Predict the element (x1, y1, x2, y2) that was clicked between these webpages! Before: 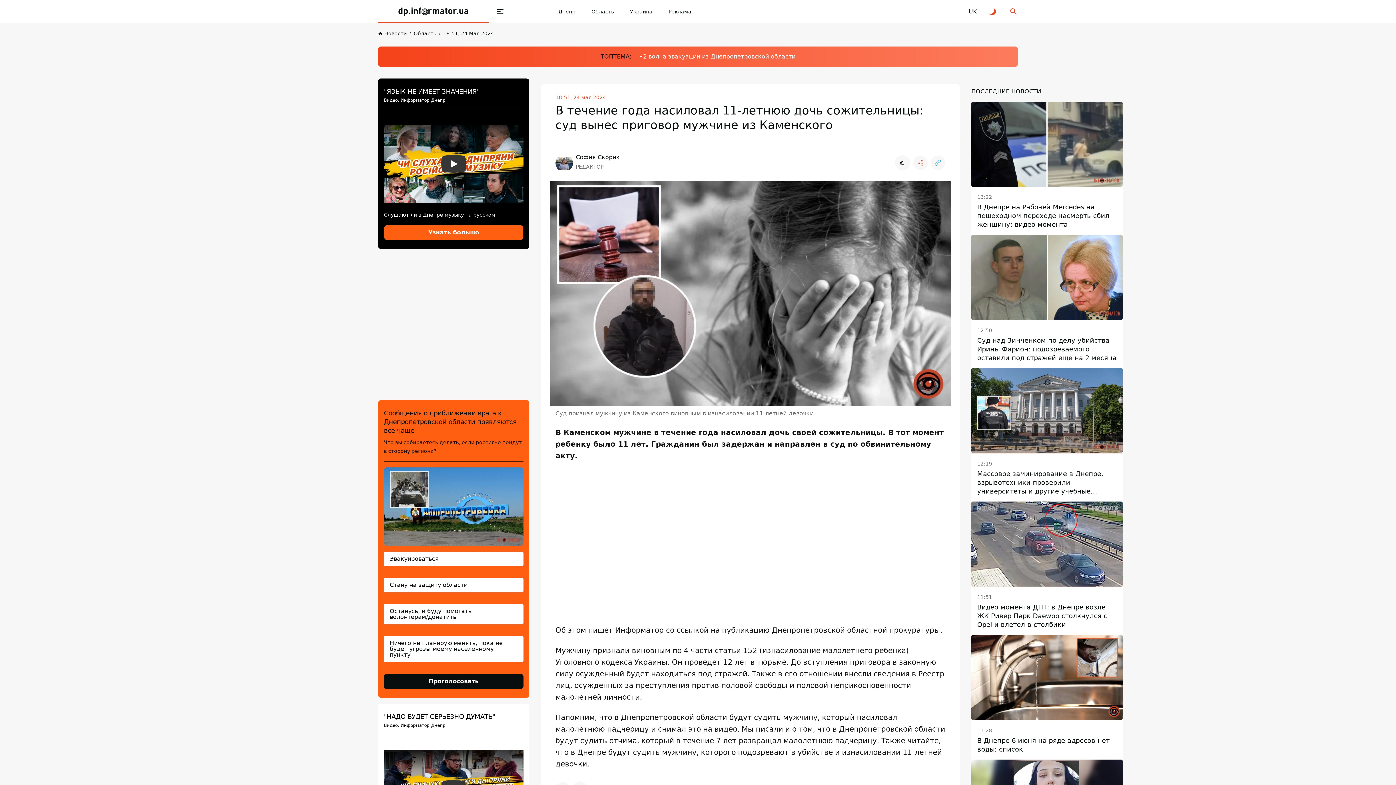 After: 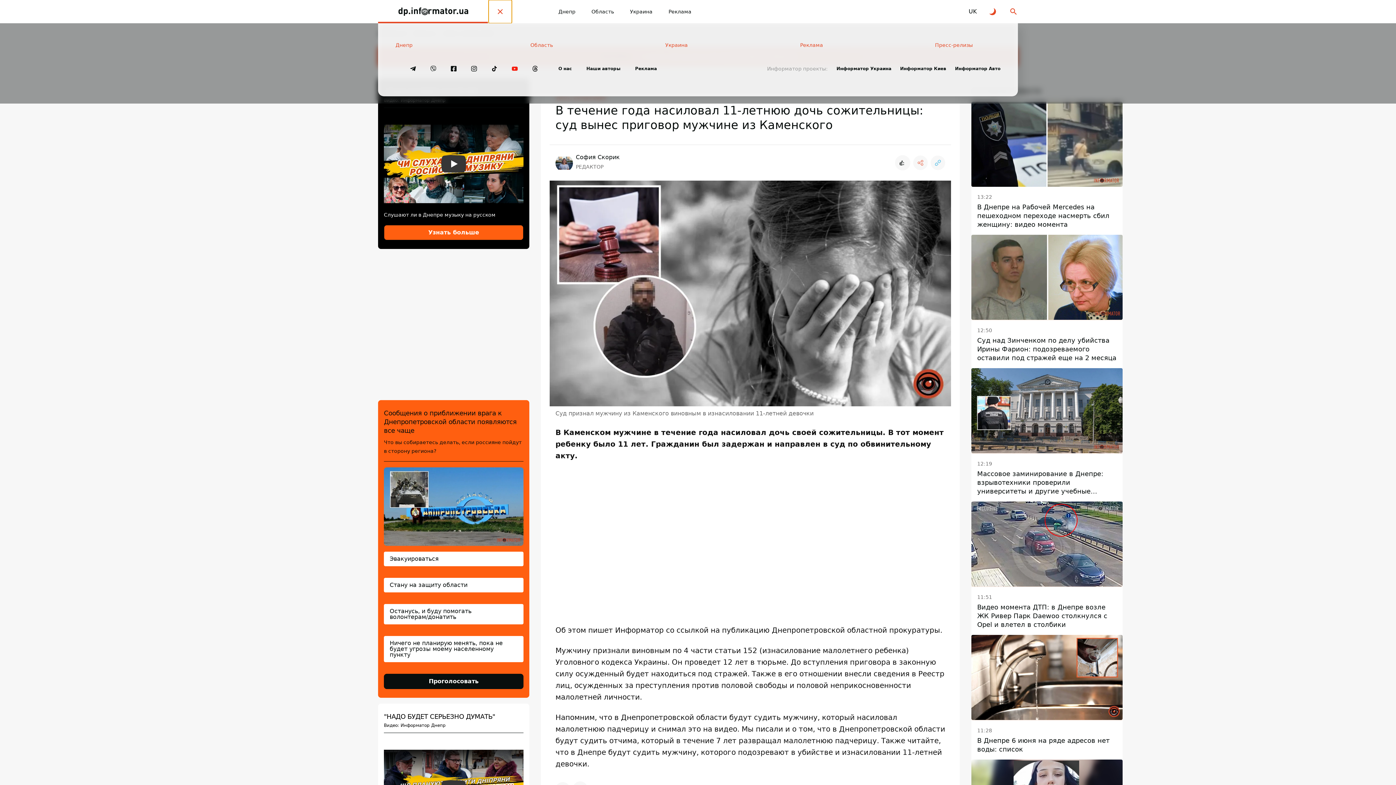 Action: label: Меню bbox: (488, 0, 512, 23)